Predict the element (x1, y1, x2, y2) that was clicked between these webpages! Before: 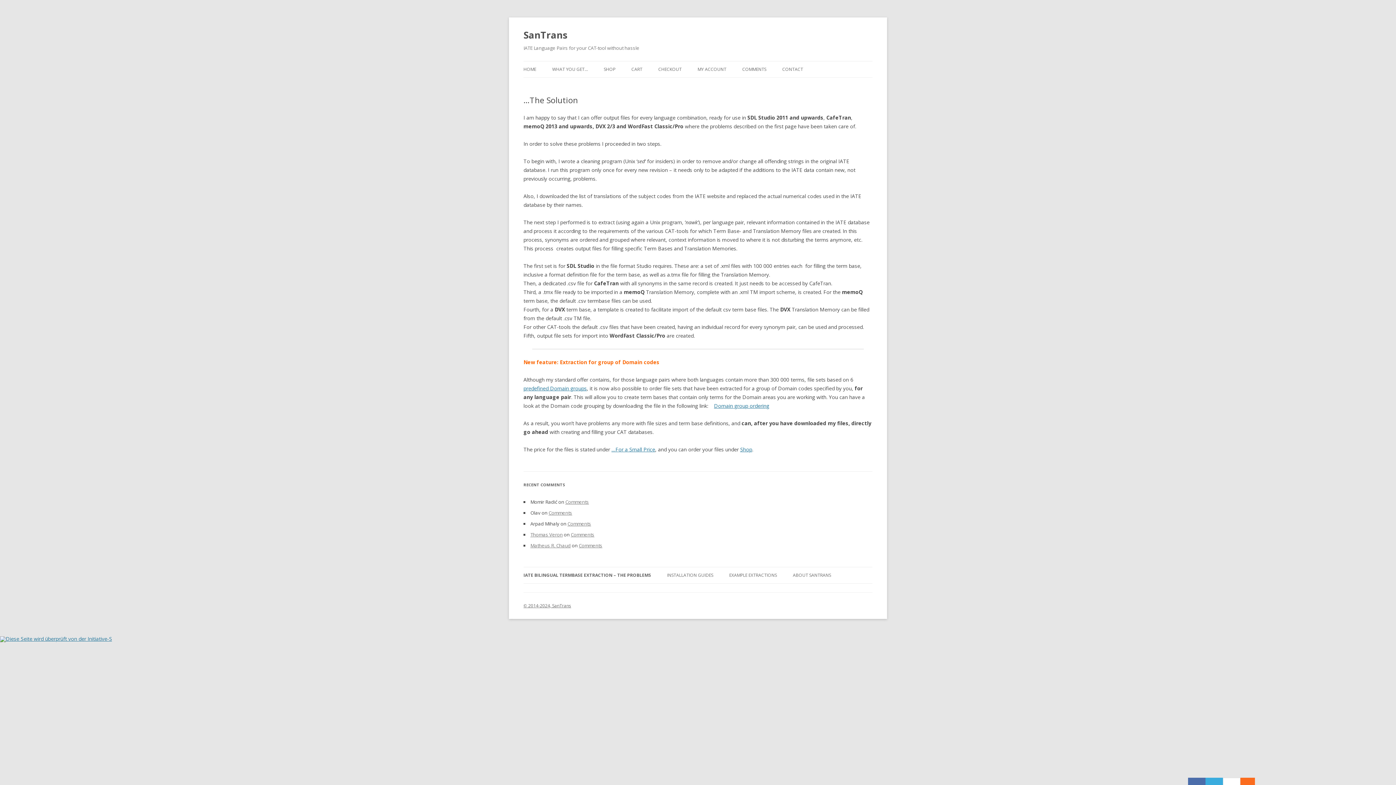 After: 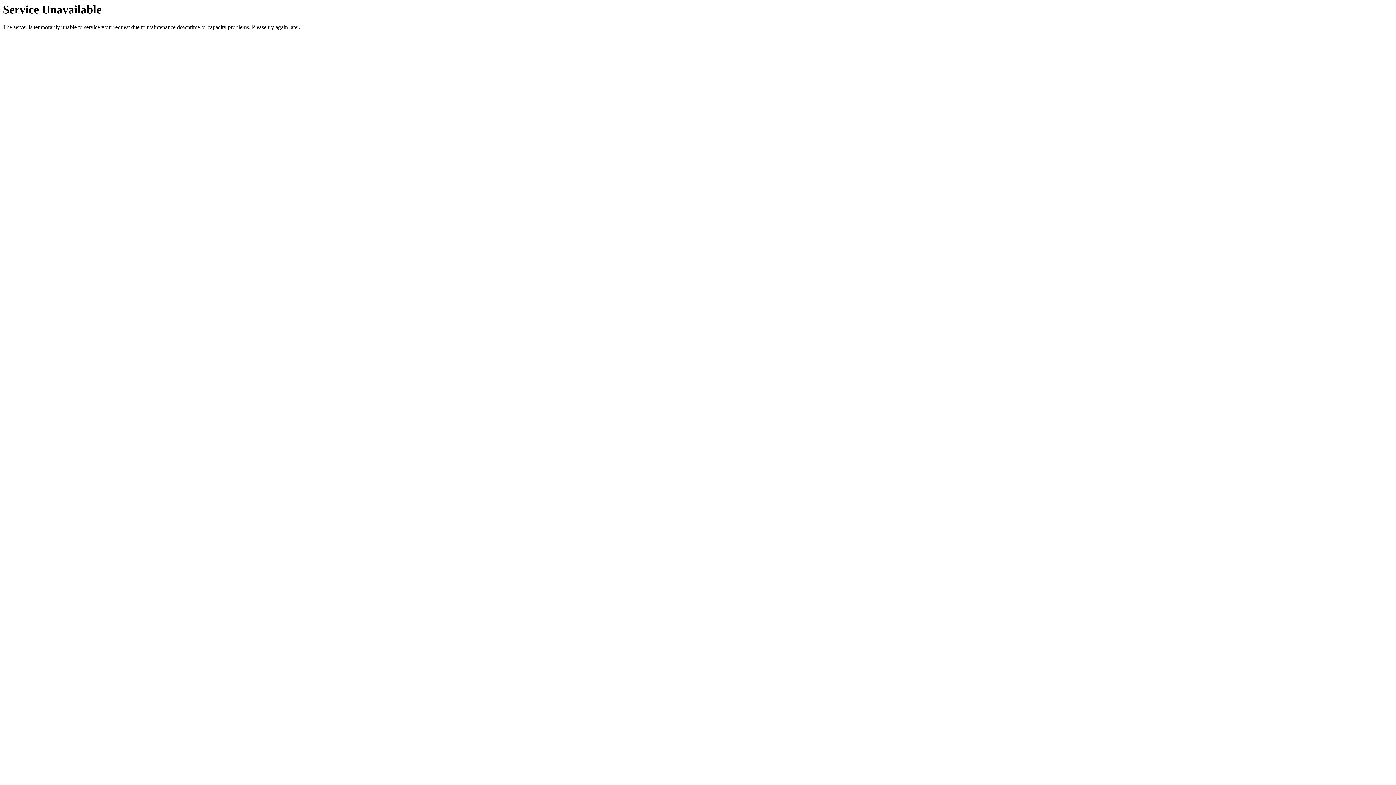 Action: bbox: (523, 567, 651, 583) label: IATE BILINGUAL TERMBASE EXTRACTION – THE PROBLEMS